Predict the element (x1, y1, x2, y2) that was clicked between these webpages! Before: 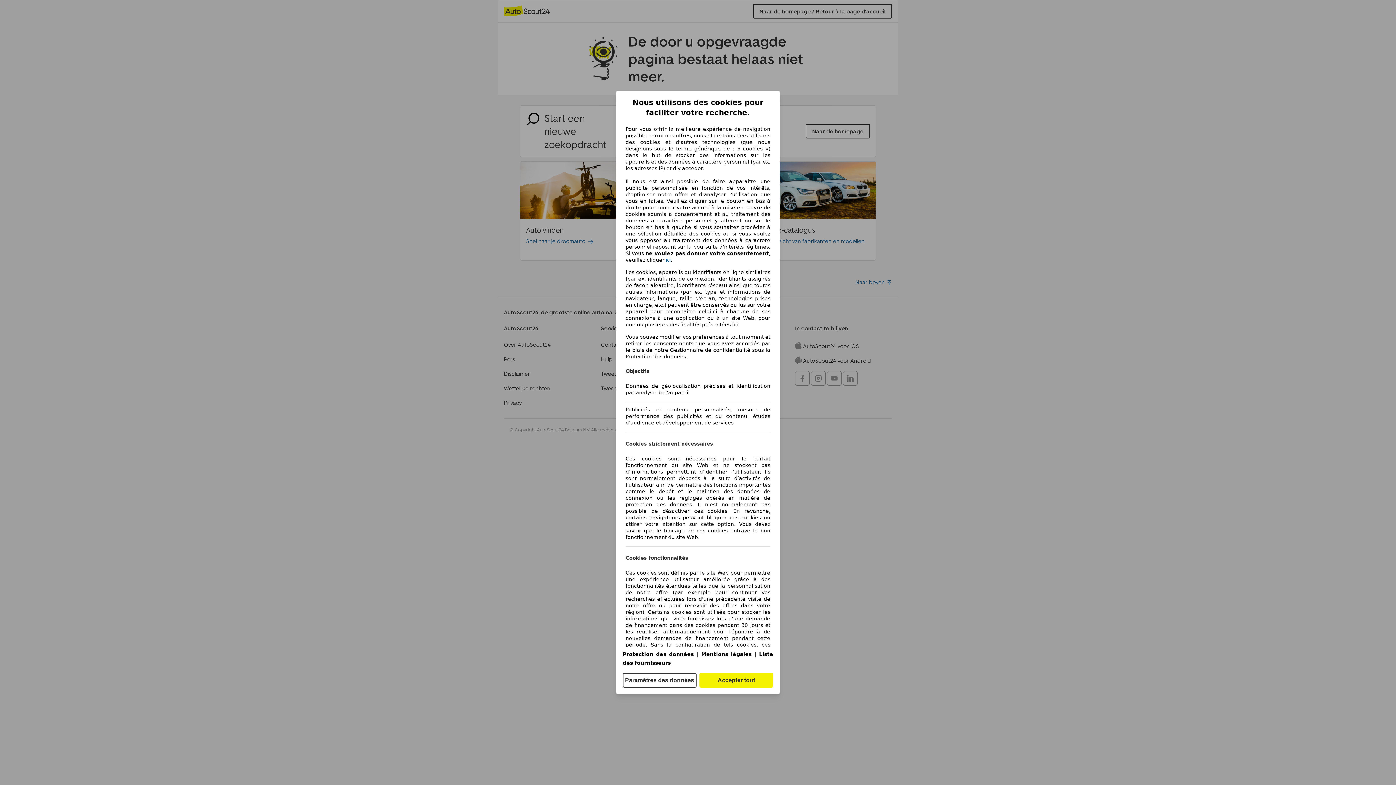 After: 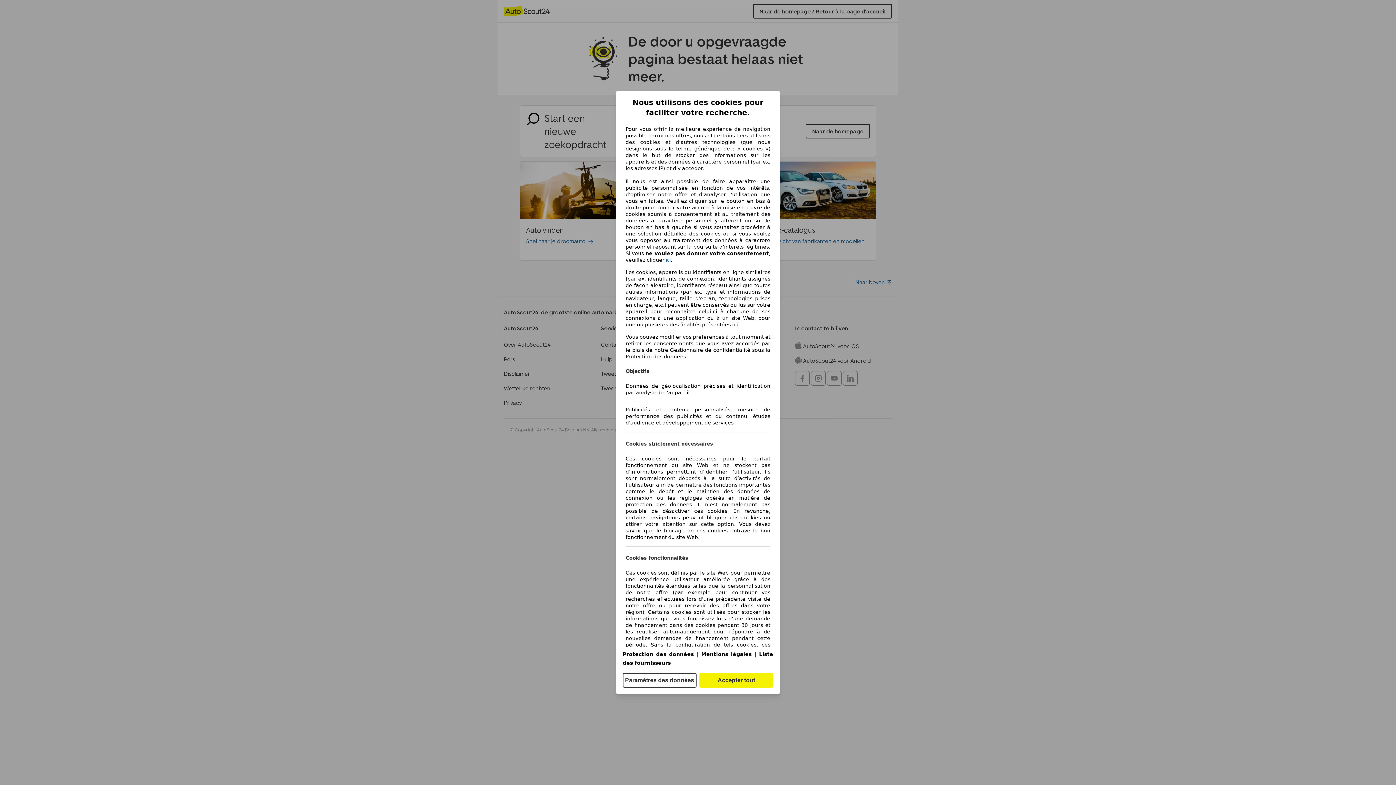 Action: label: Mentions légales(s'ouvre dans une nouvelle fenêtre) bbox: (701, 651, 751, 657)